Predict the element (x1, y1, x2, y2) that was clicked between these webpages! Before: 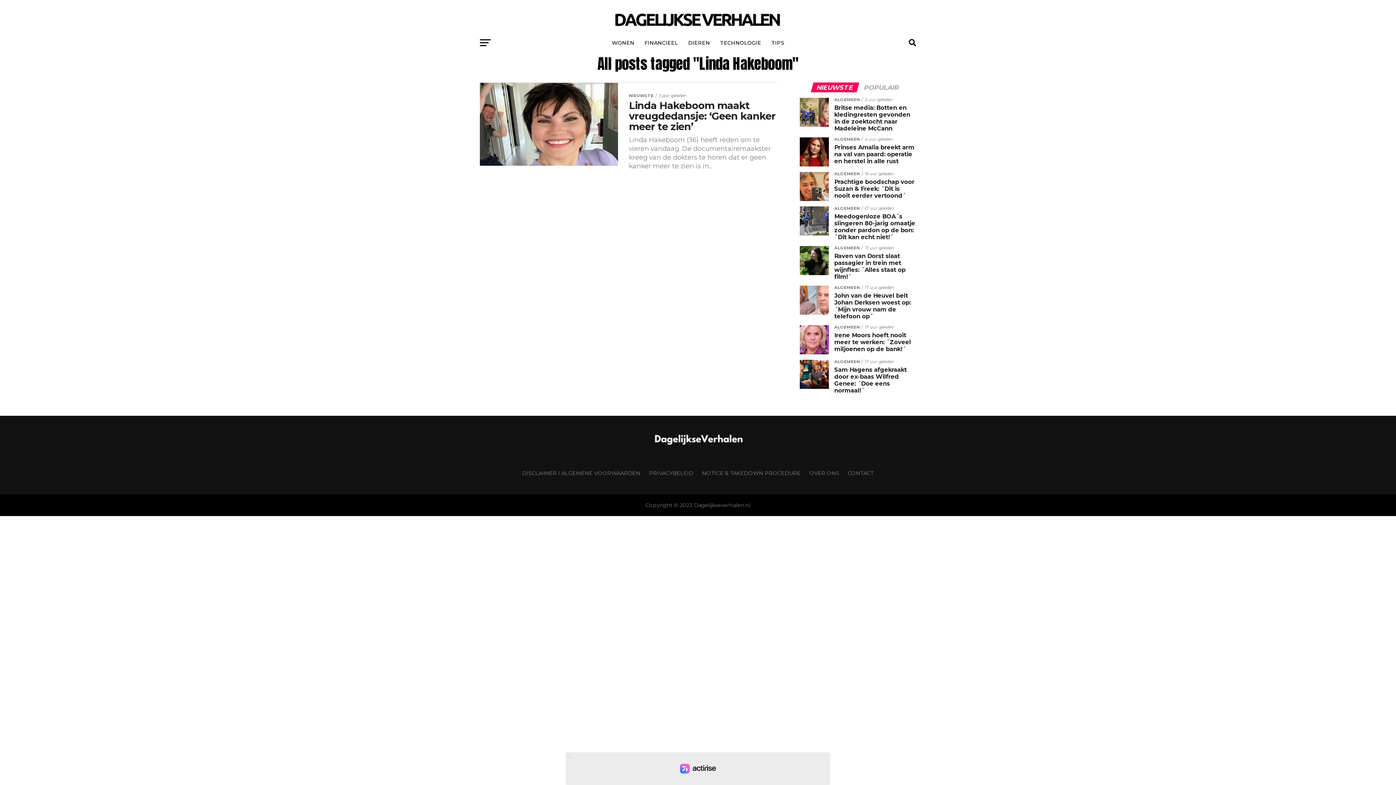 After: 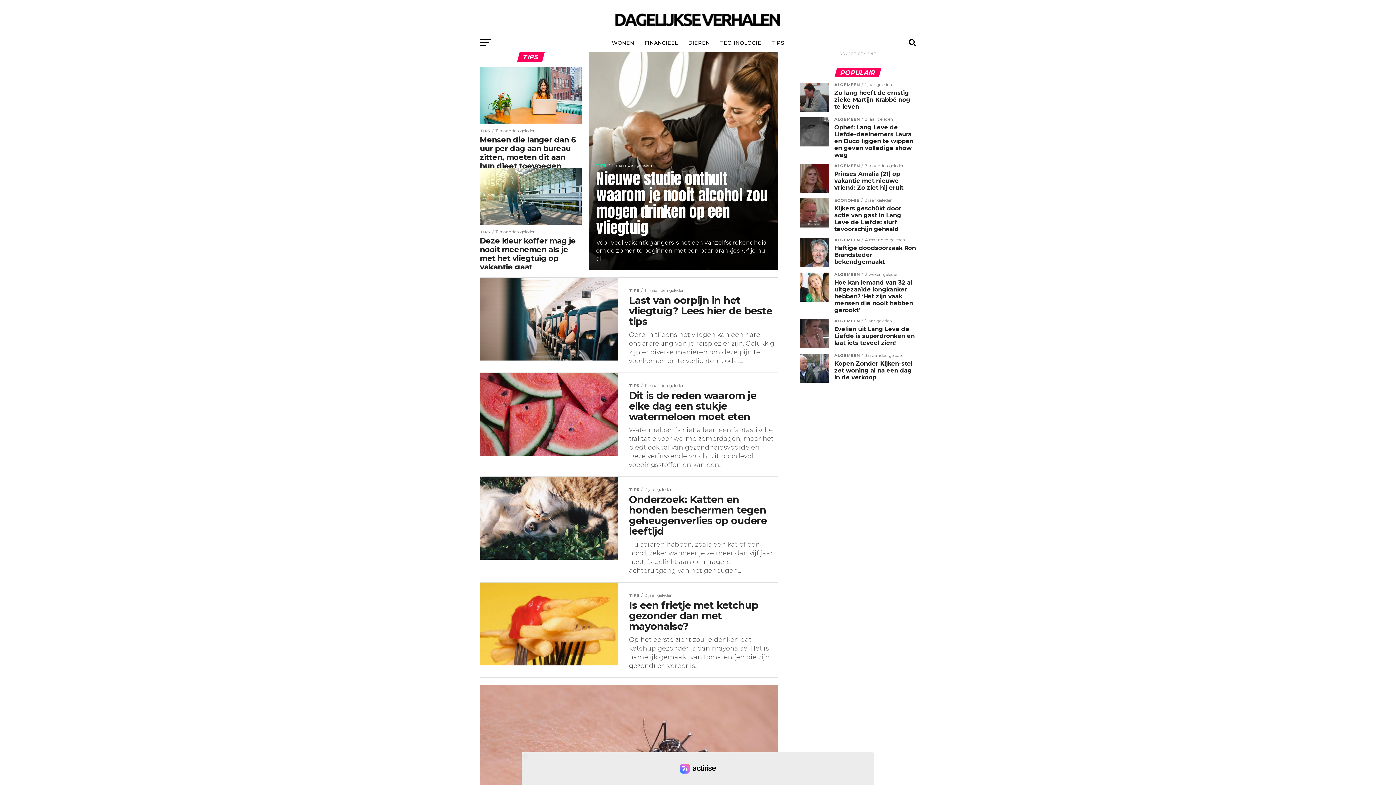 Action: bbox: (767, 33, 788, 52) label: TIPS